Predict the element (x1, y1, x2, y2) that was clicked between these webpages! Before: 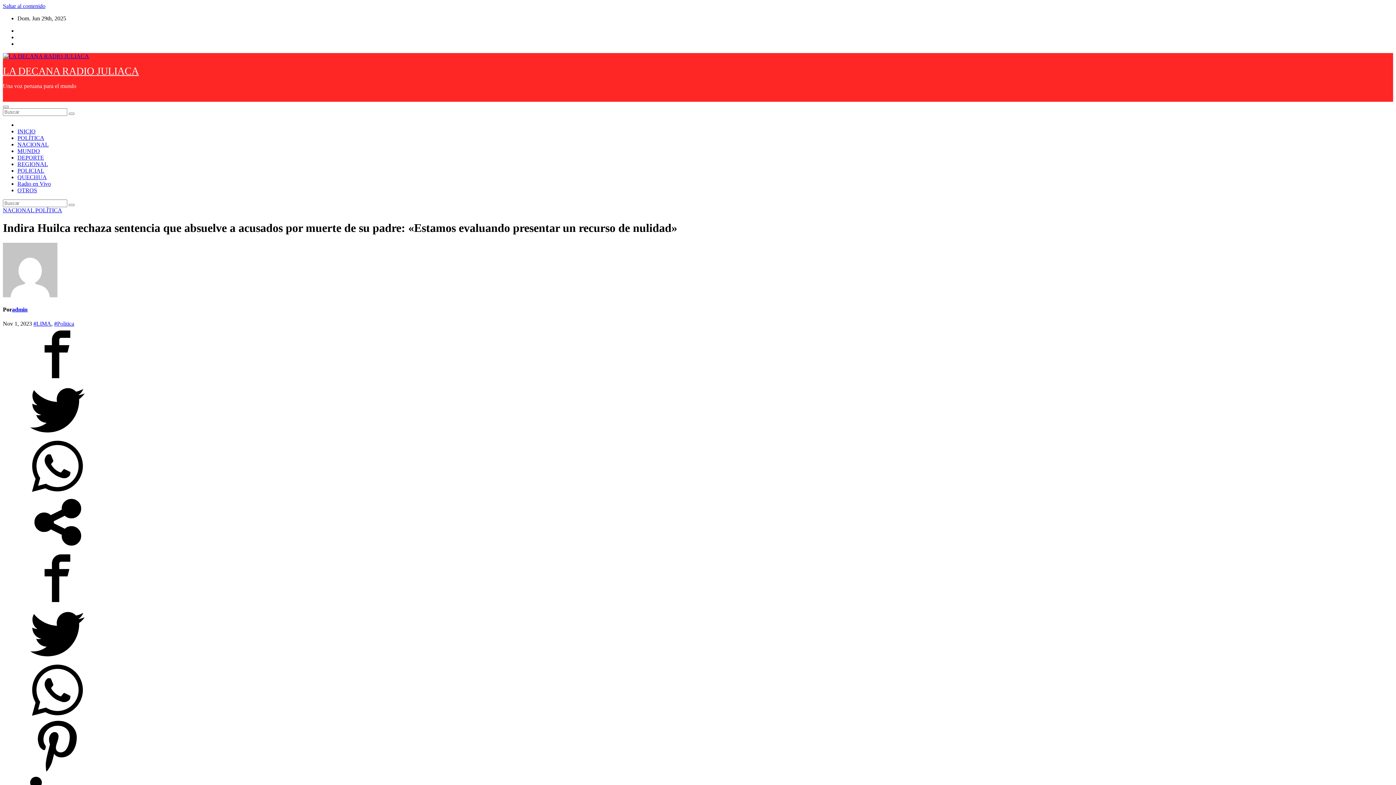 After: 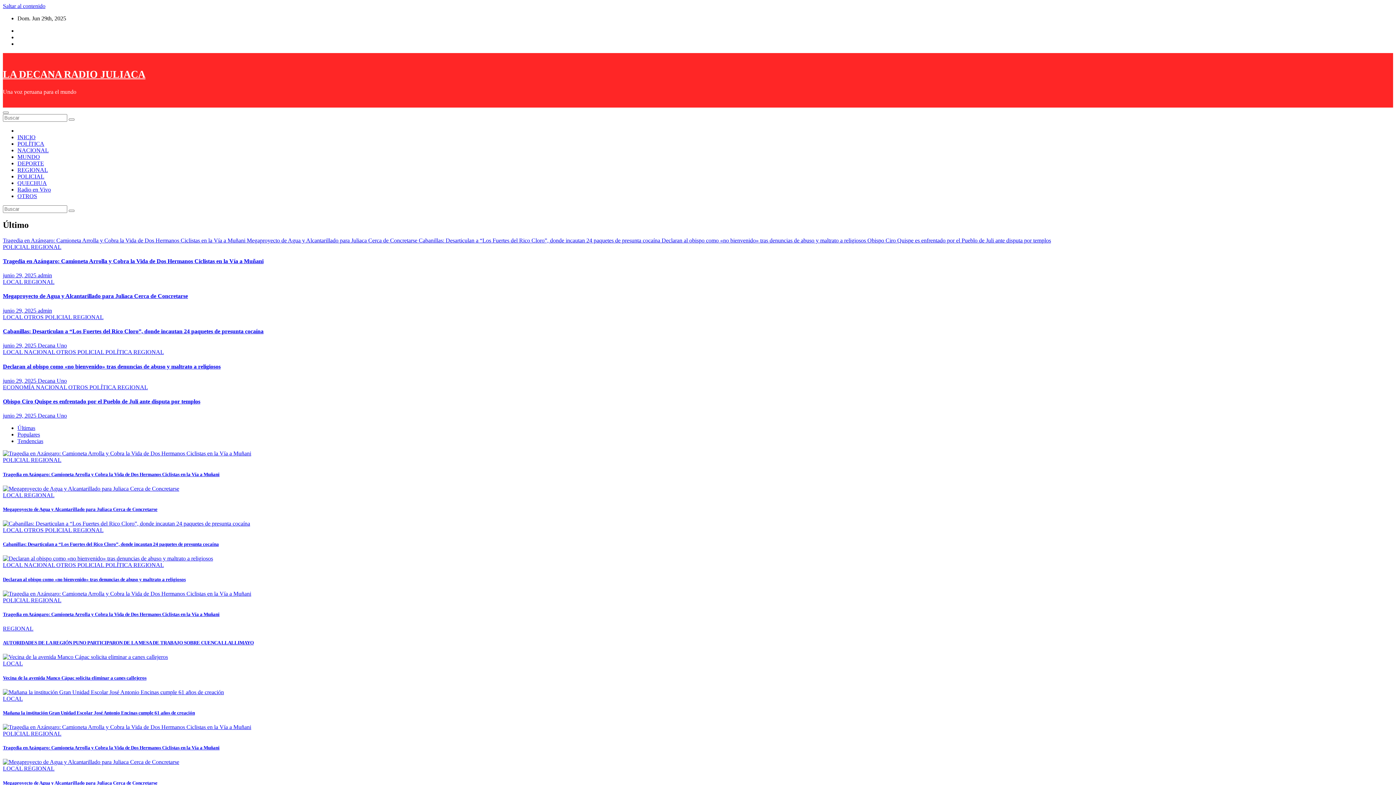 Action: bbox: (68, 204, 74, 206)